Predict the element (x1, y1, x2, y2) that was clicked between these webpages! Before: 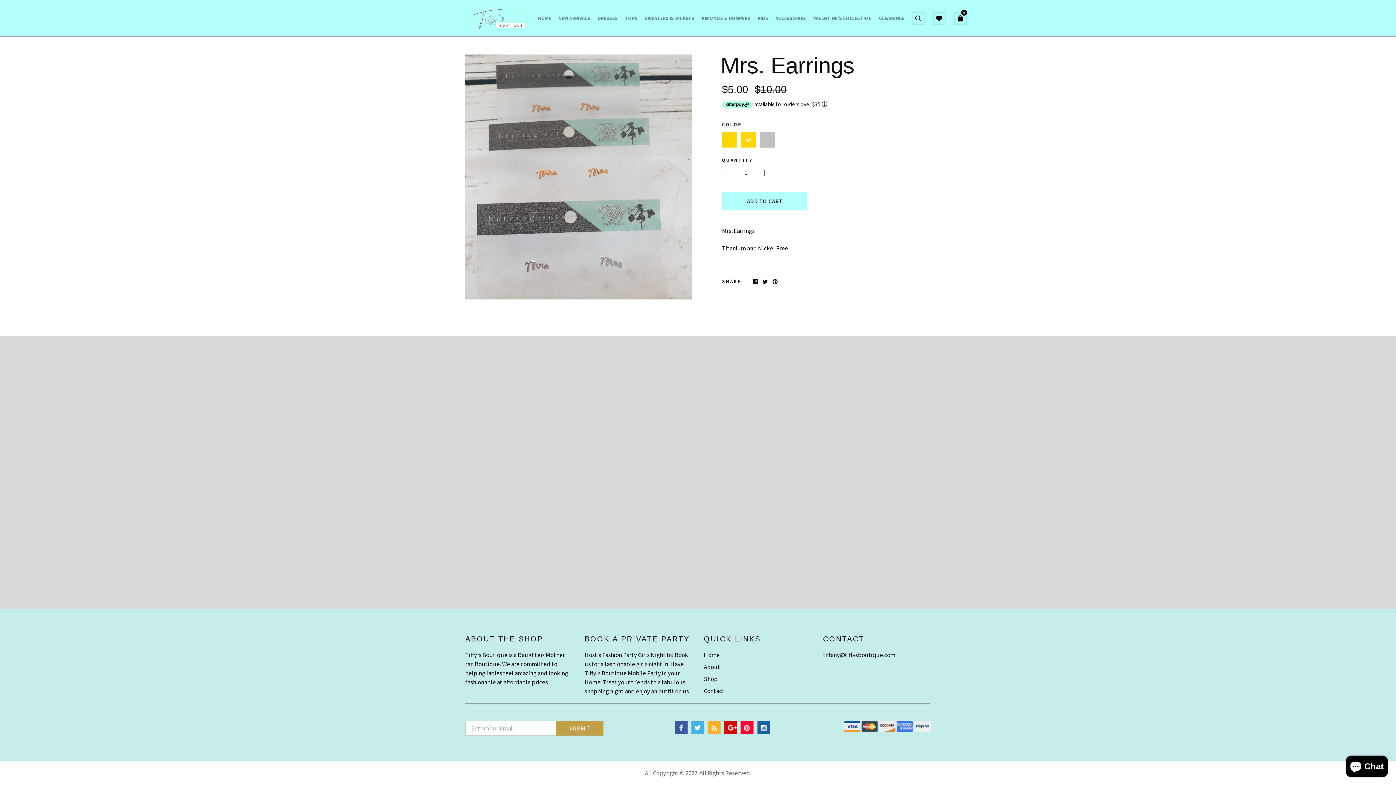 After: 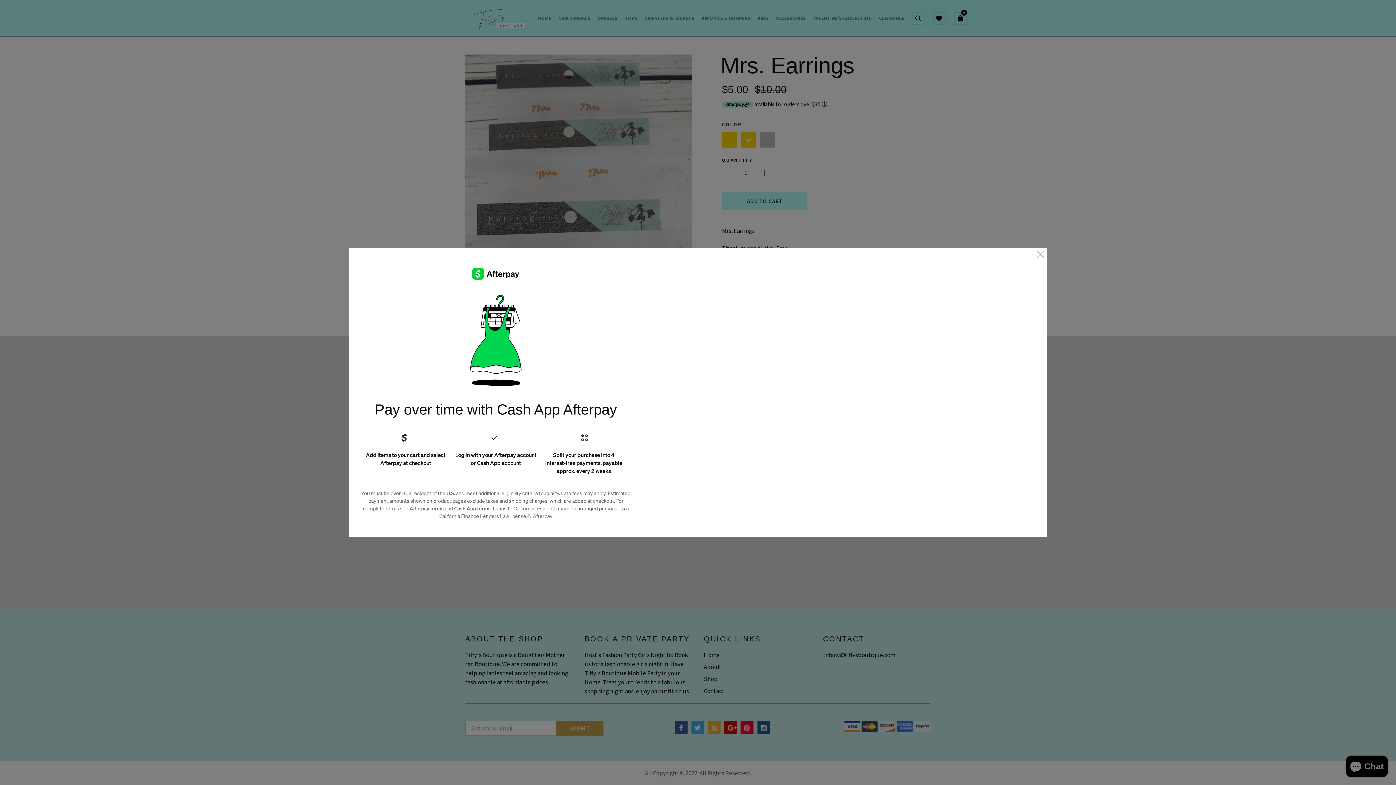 Action: bbox: (821, 100, 827, 108) label: Afterpay Information - Opens a dialog